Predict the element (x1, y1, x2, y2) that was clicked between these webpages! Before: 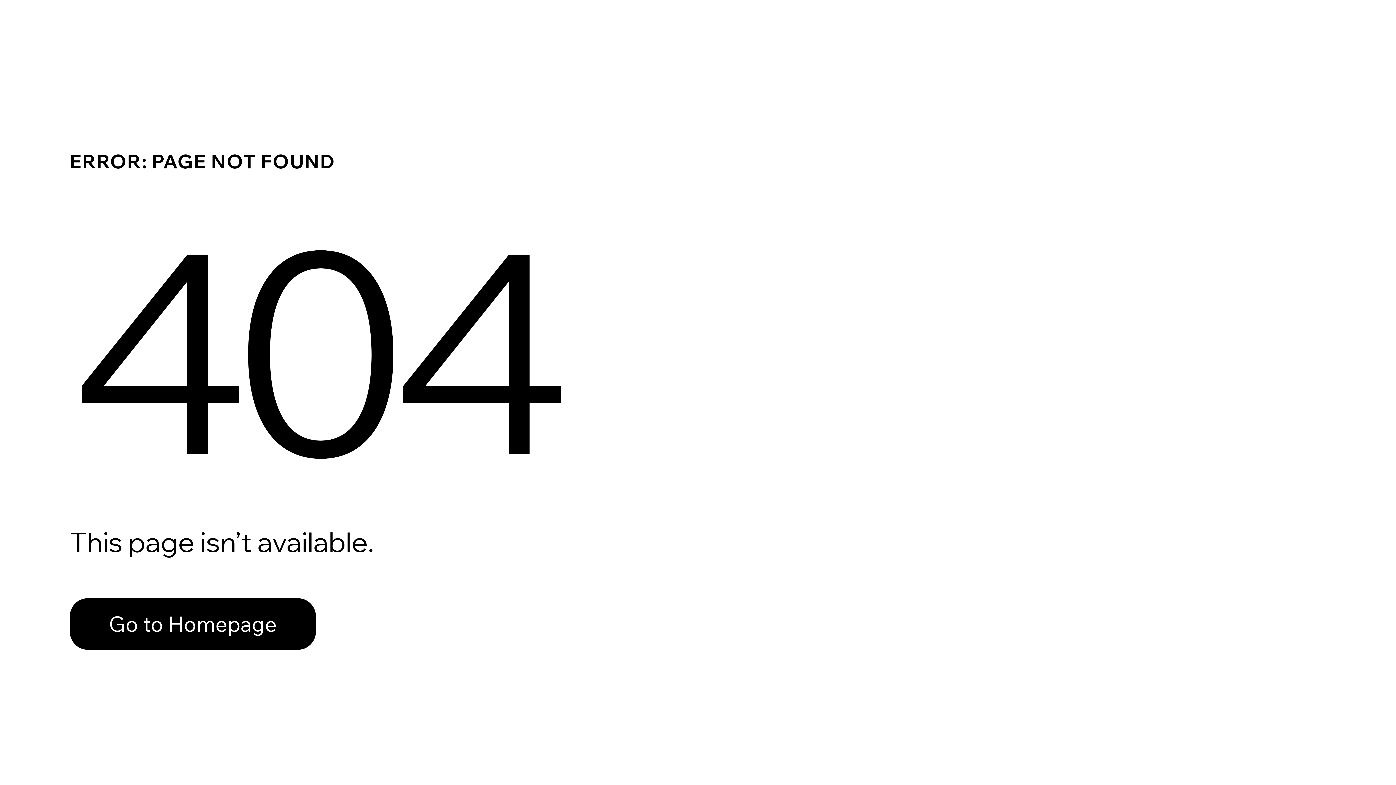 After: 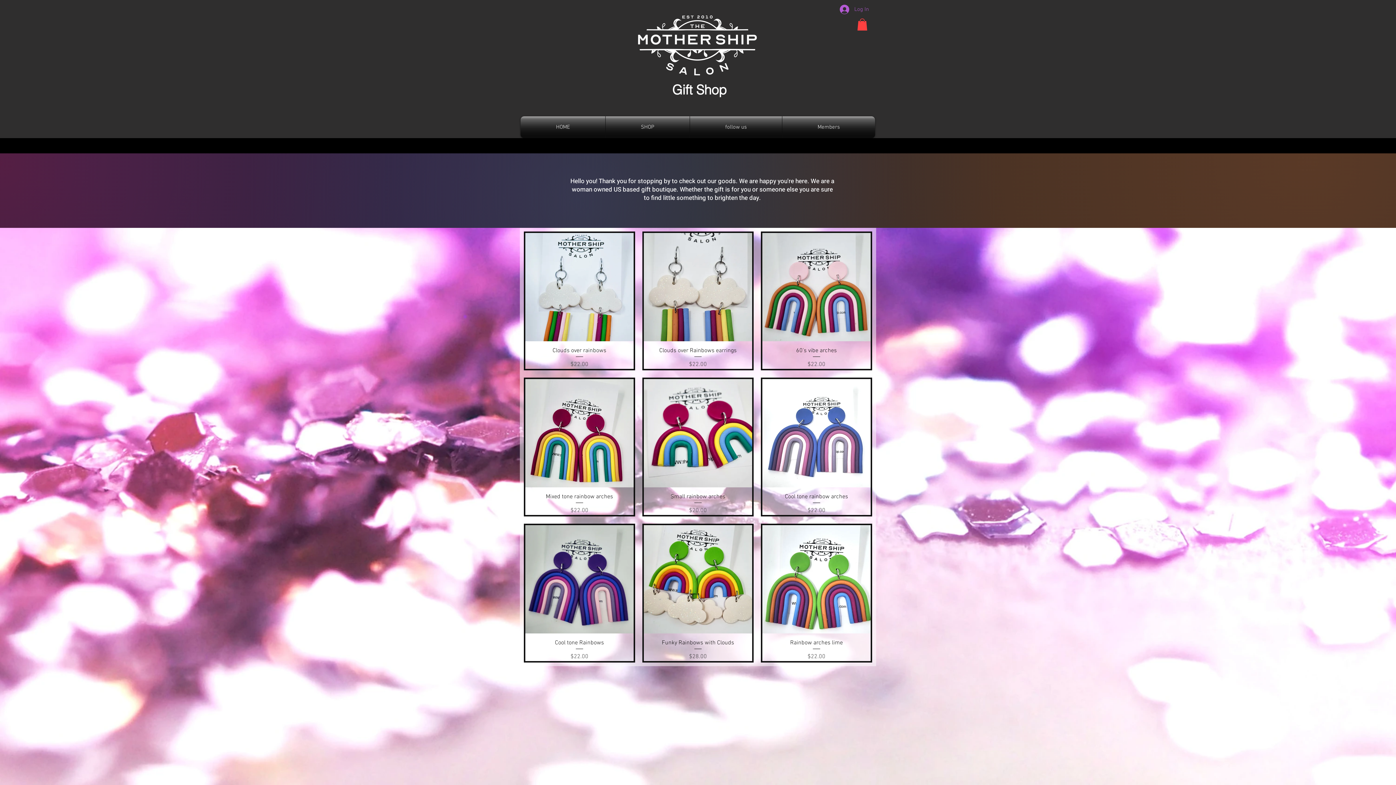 Action: label: Go to Homepage bbox: (69, 582, 768, 659)